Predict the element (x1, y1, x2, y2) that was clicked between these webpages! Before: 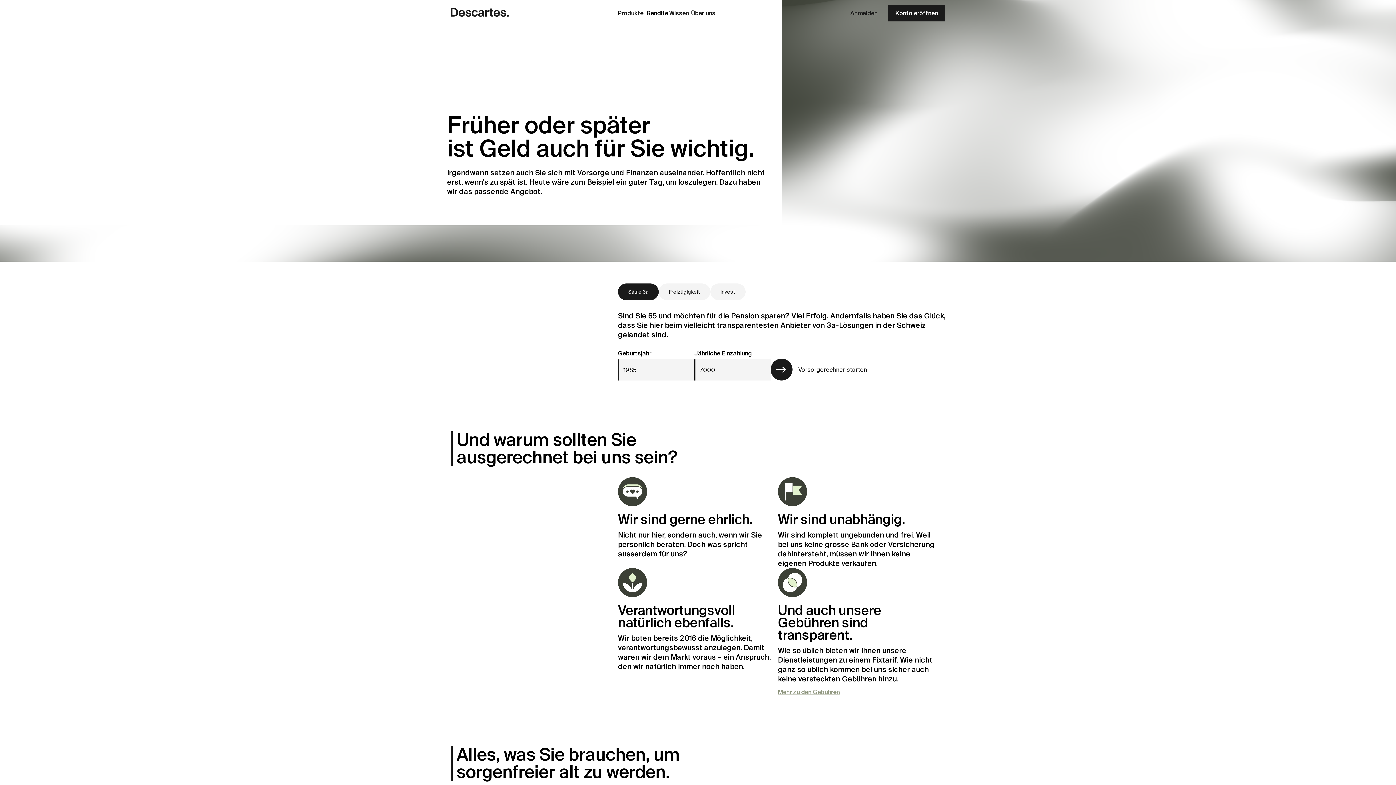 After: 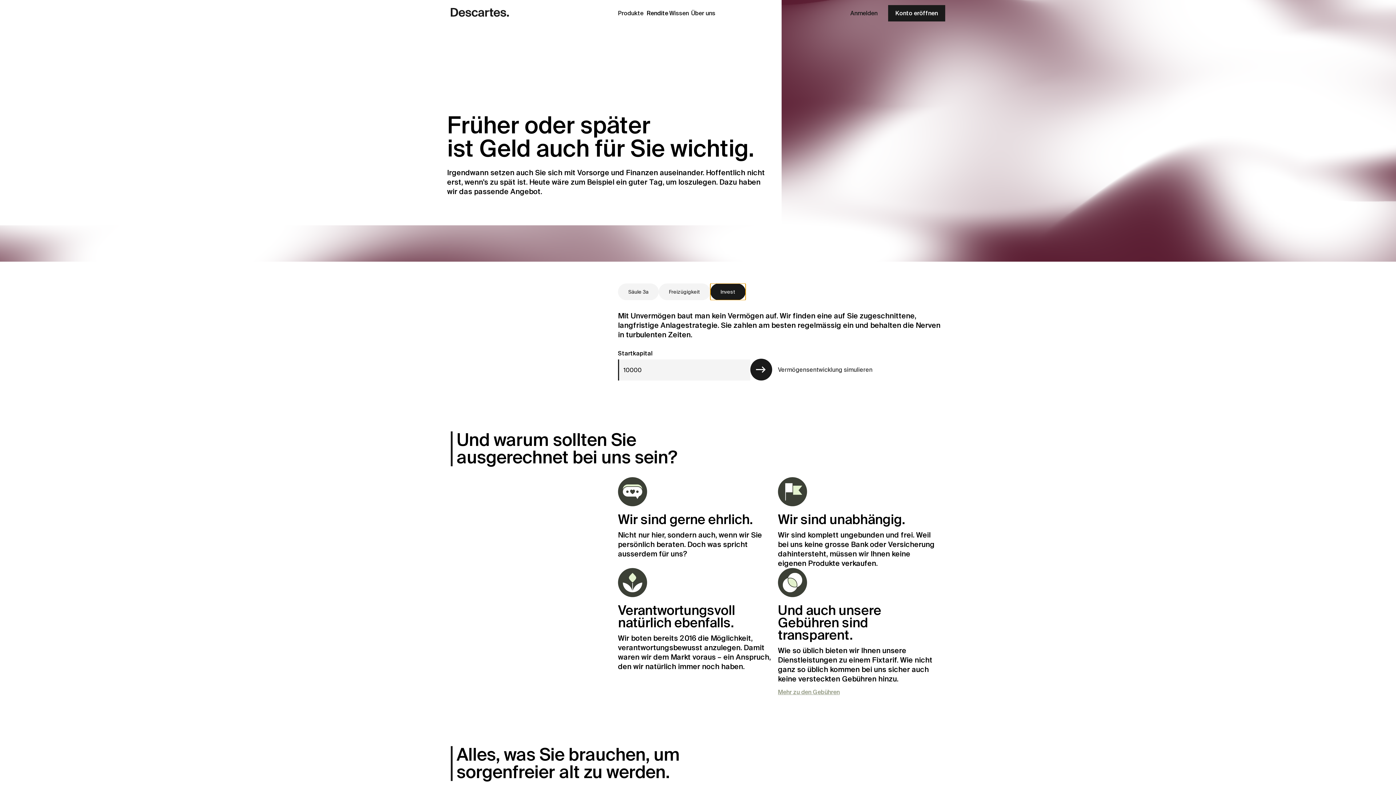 Action: label: Invest bbox: (710, 283, 745, 300)